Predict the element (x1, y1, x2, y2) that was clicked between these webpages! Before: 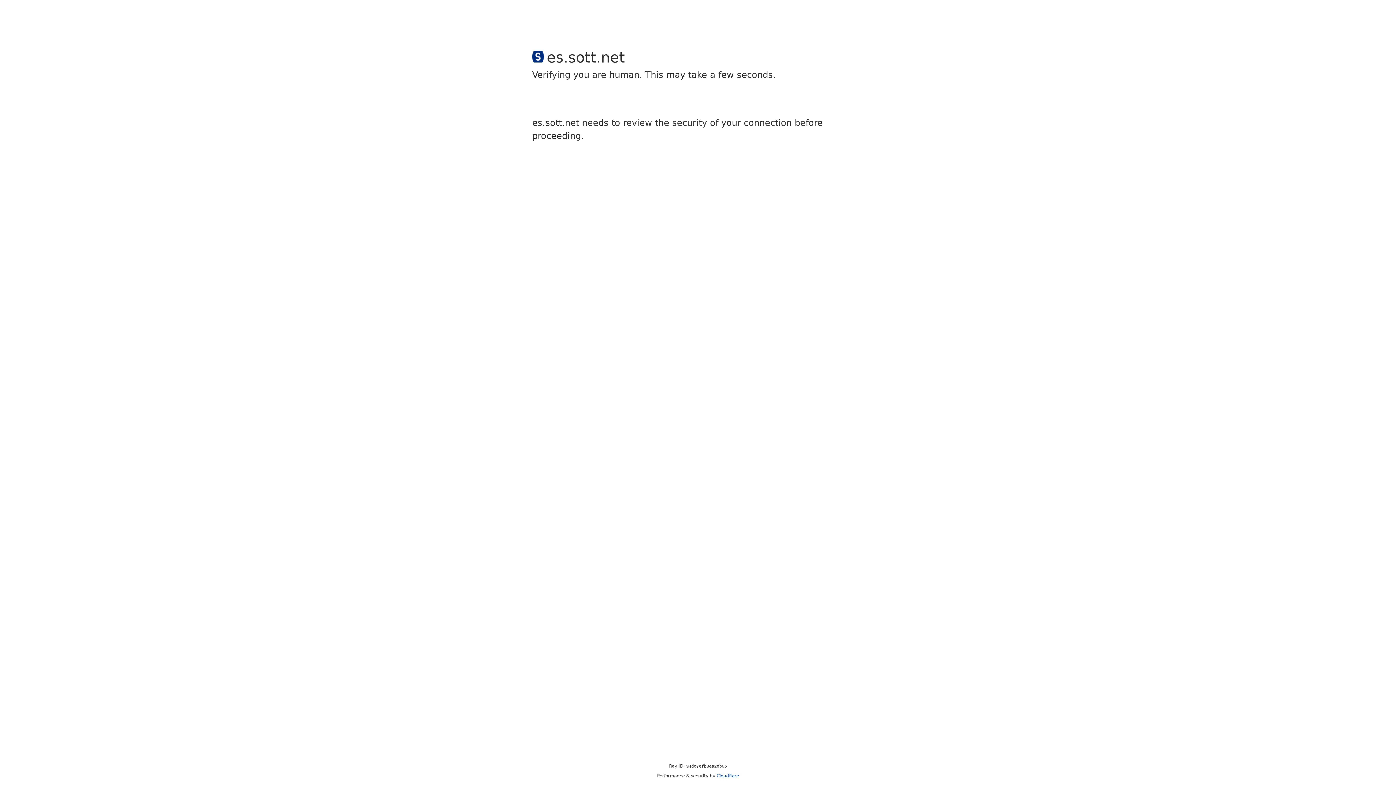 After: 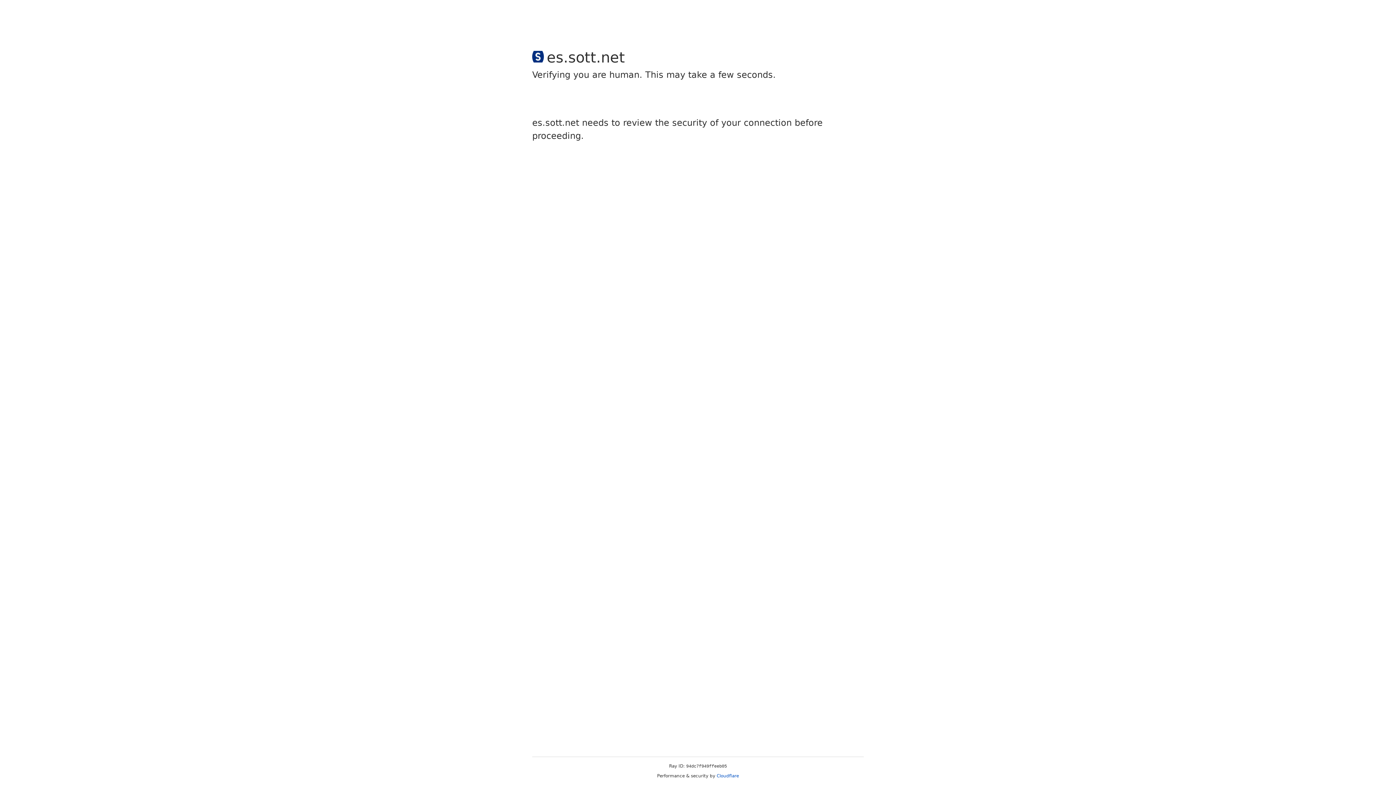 Action: bbox: (716, 773, 739, 778) label: Cloudflare